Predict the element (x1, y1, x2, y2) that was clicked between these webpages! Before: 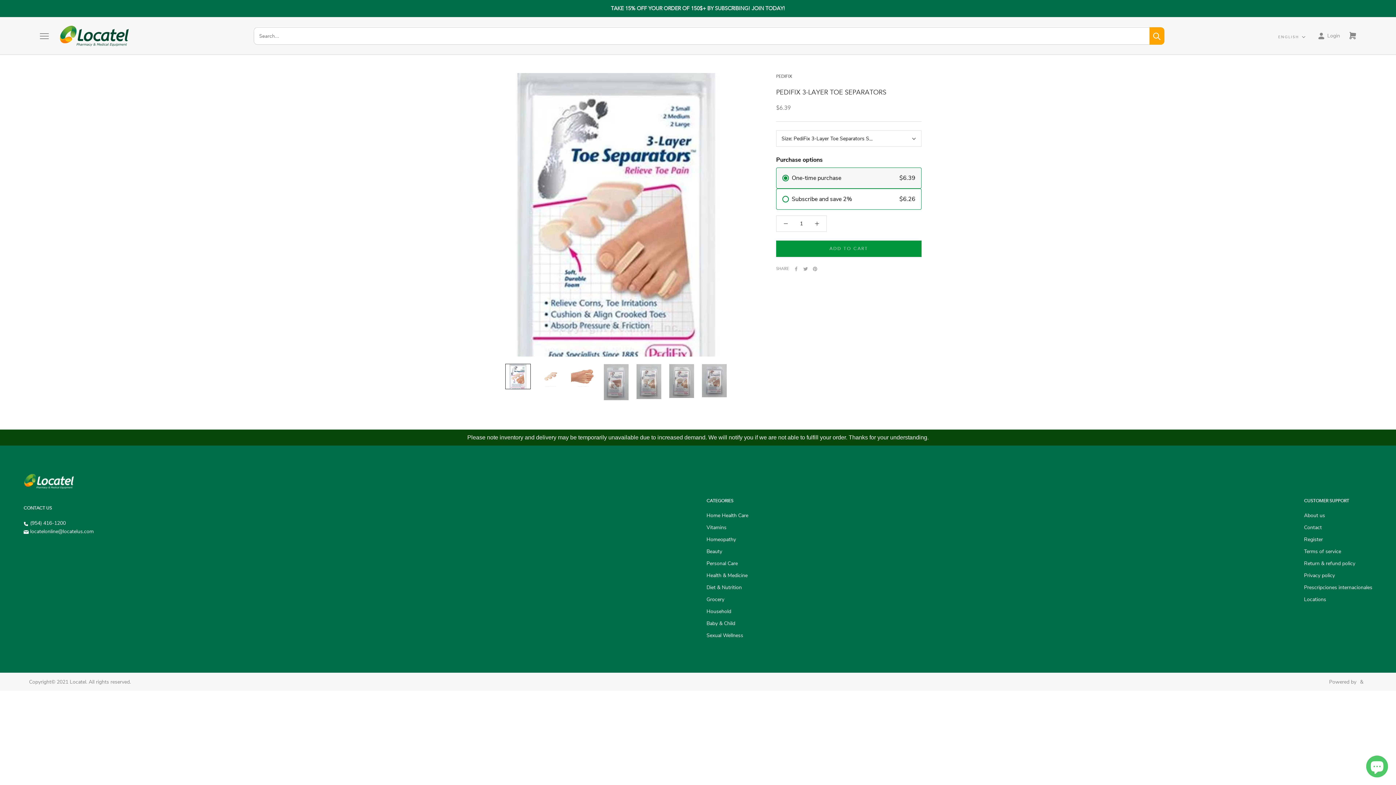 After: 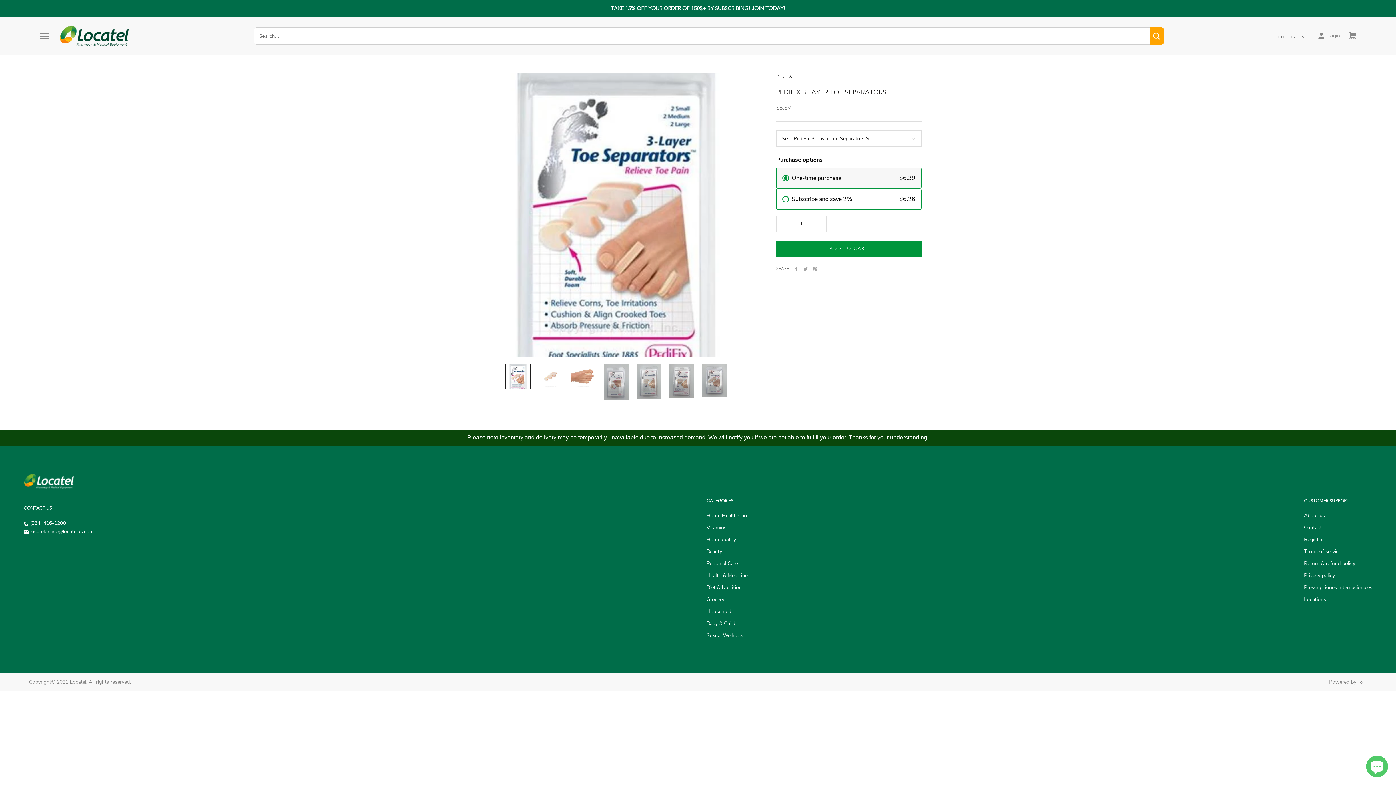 Action: bbox: (30, 528, 93, 535) label: locatelonline@locatelus.com